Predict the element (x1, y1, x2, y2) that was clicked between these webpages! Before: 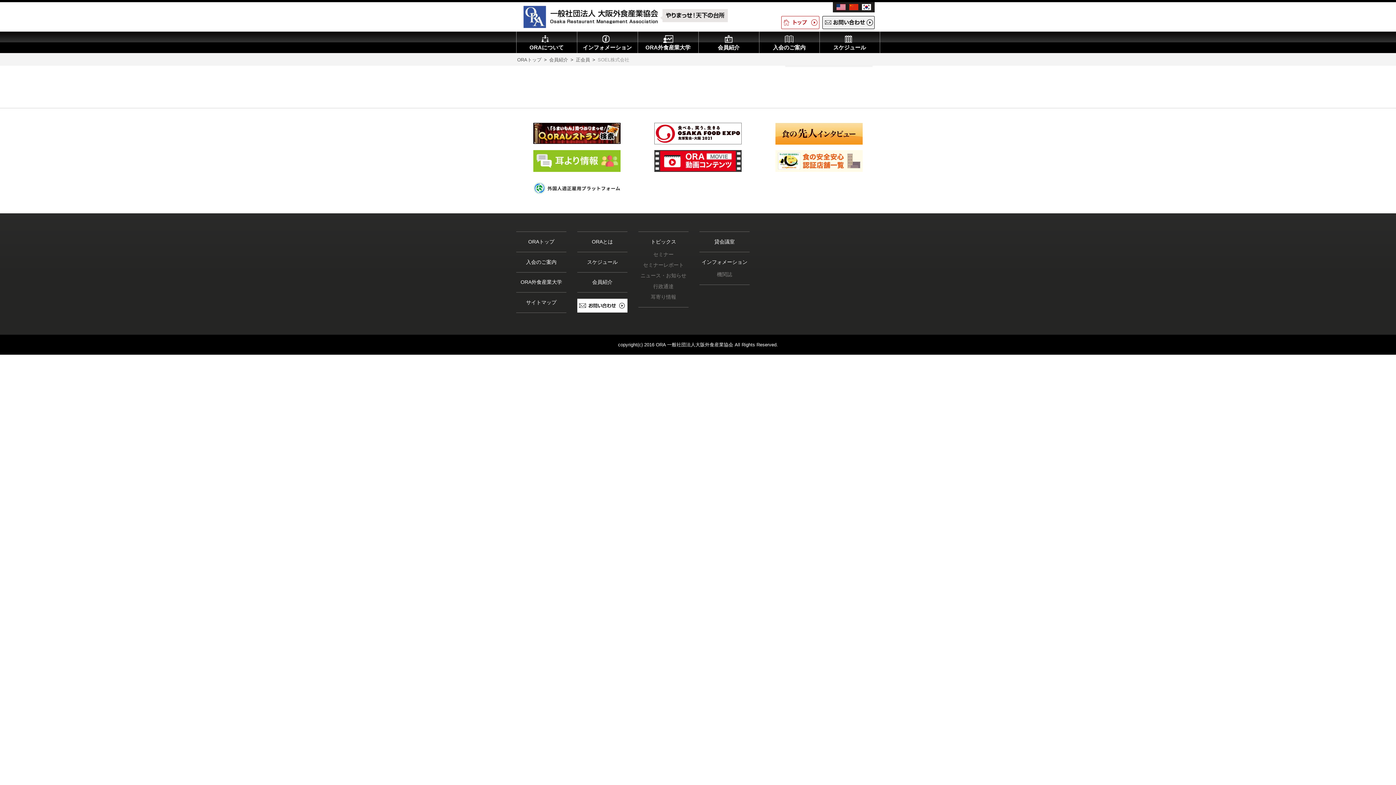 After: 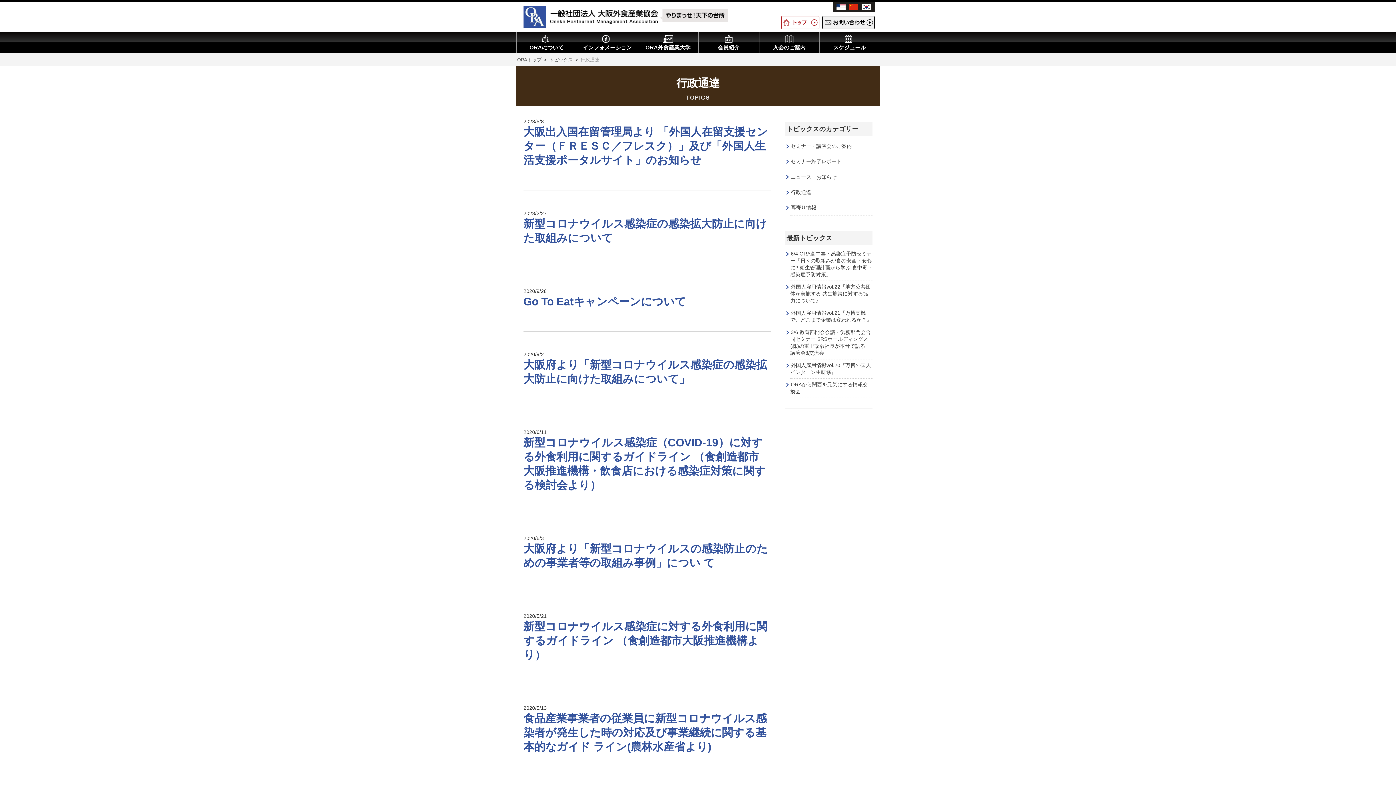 Action: label: 行政通達 bbox: (653, 283, 673, 289)